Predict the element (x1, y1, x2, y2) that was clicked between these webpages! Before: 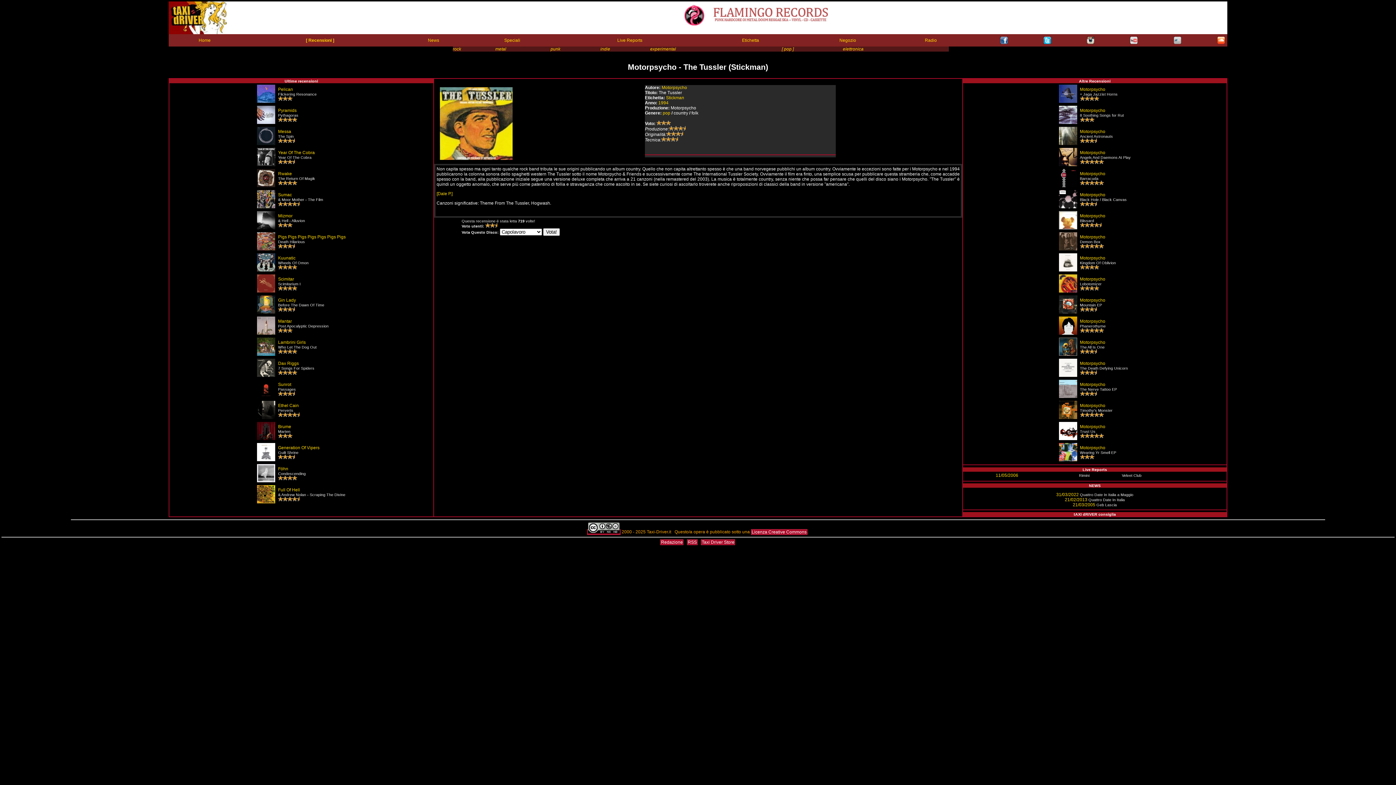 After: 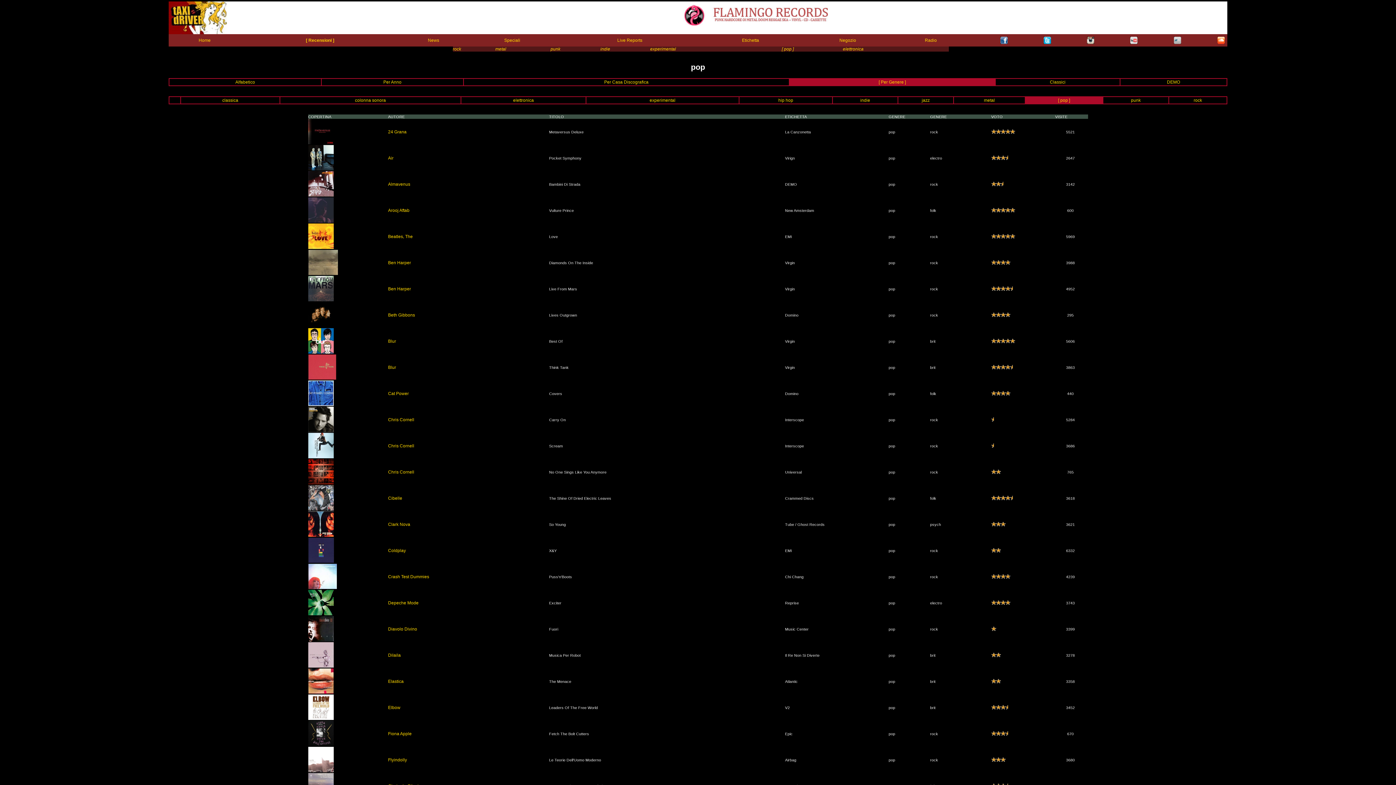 Action: label: pop bbox: (662, 110, 670, 115)